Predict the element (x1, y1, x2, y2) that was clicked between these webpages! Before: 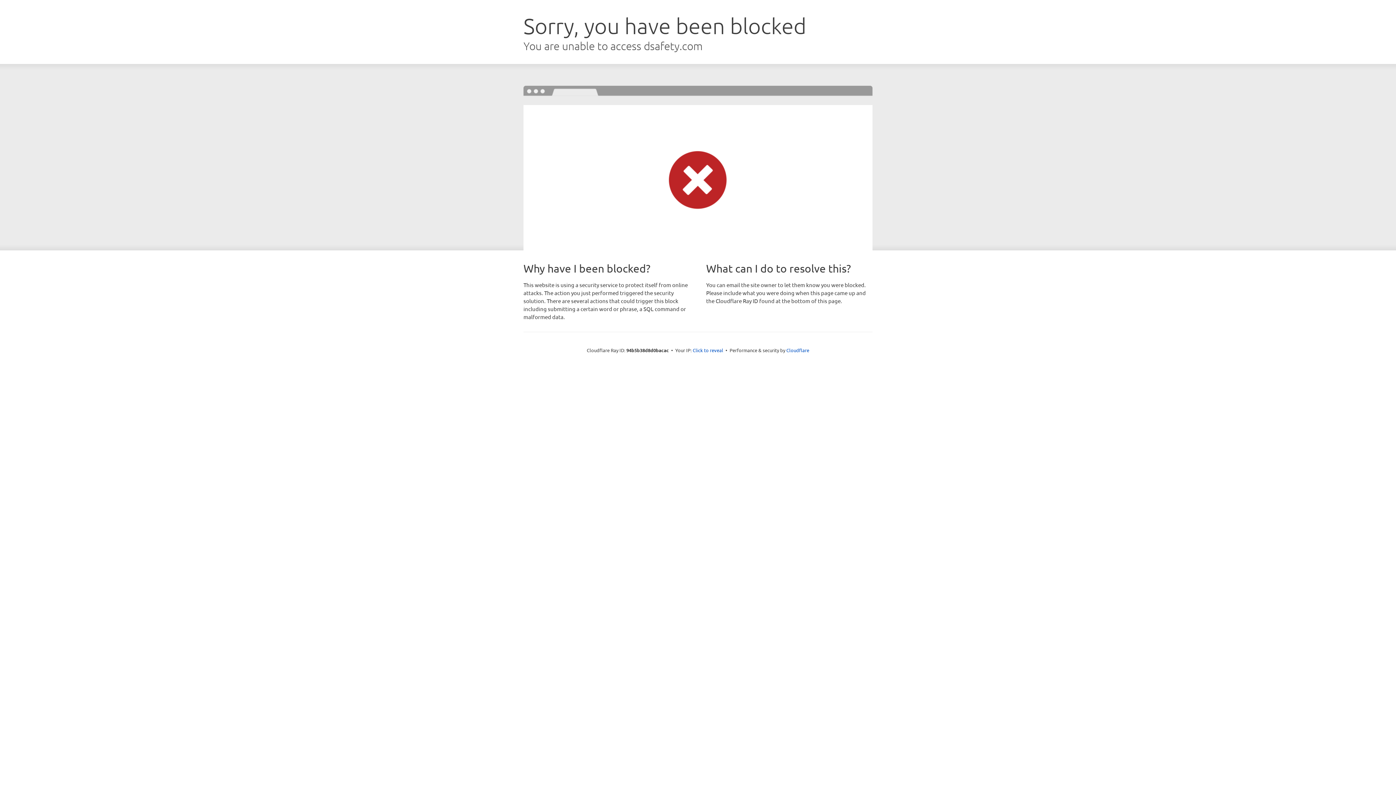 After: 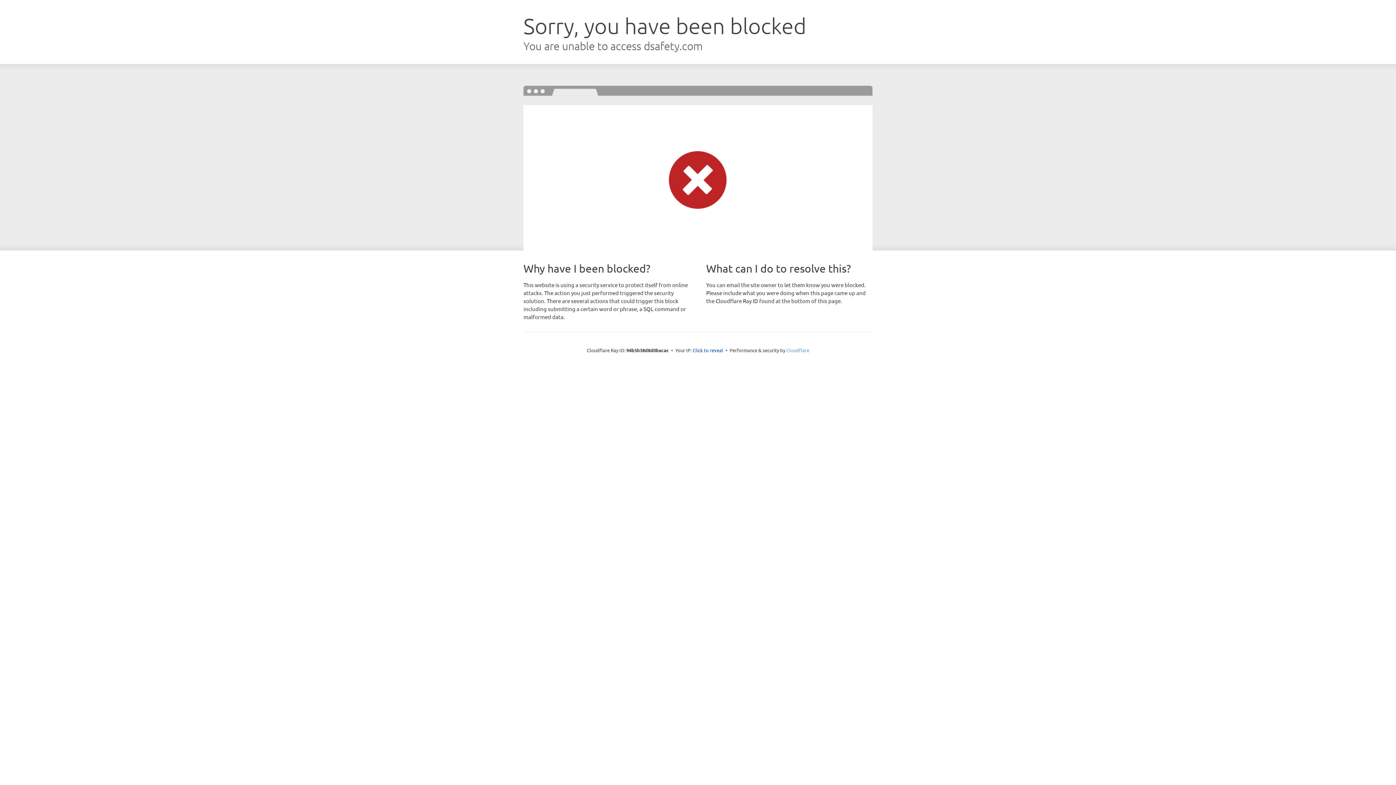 Action: bbox: (786, 347, 809, 353) label: Cloudflare